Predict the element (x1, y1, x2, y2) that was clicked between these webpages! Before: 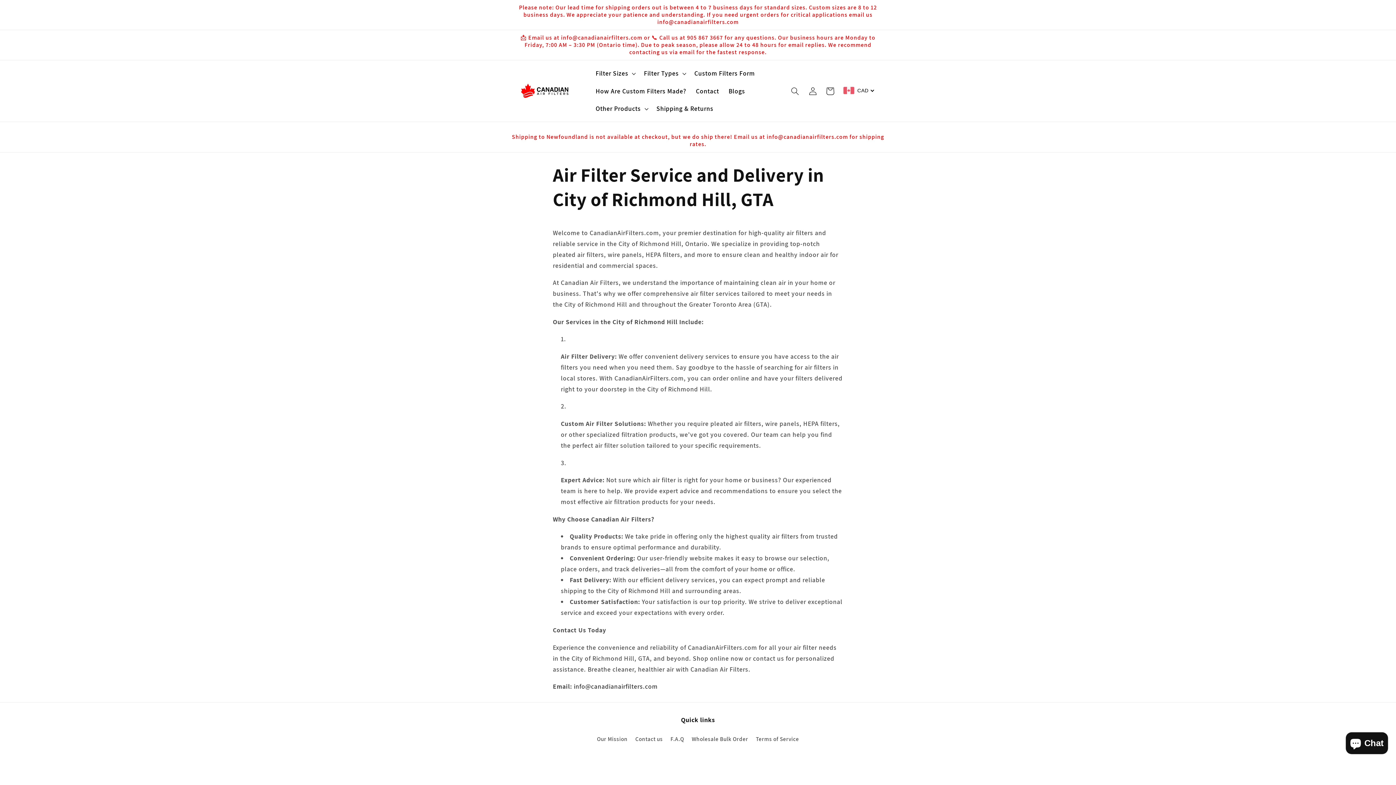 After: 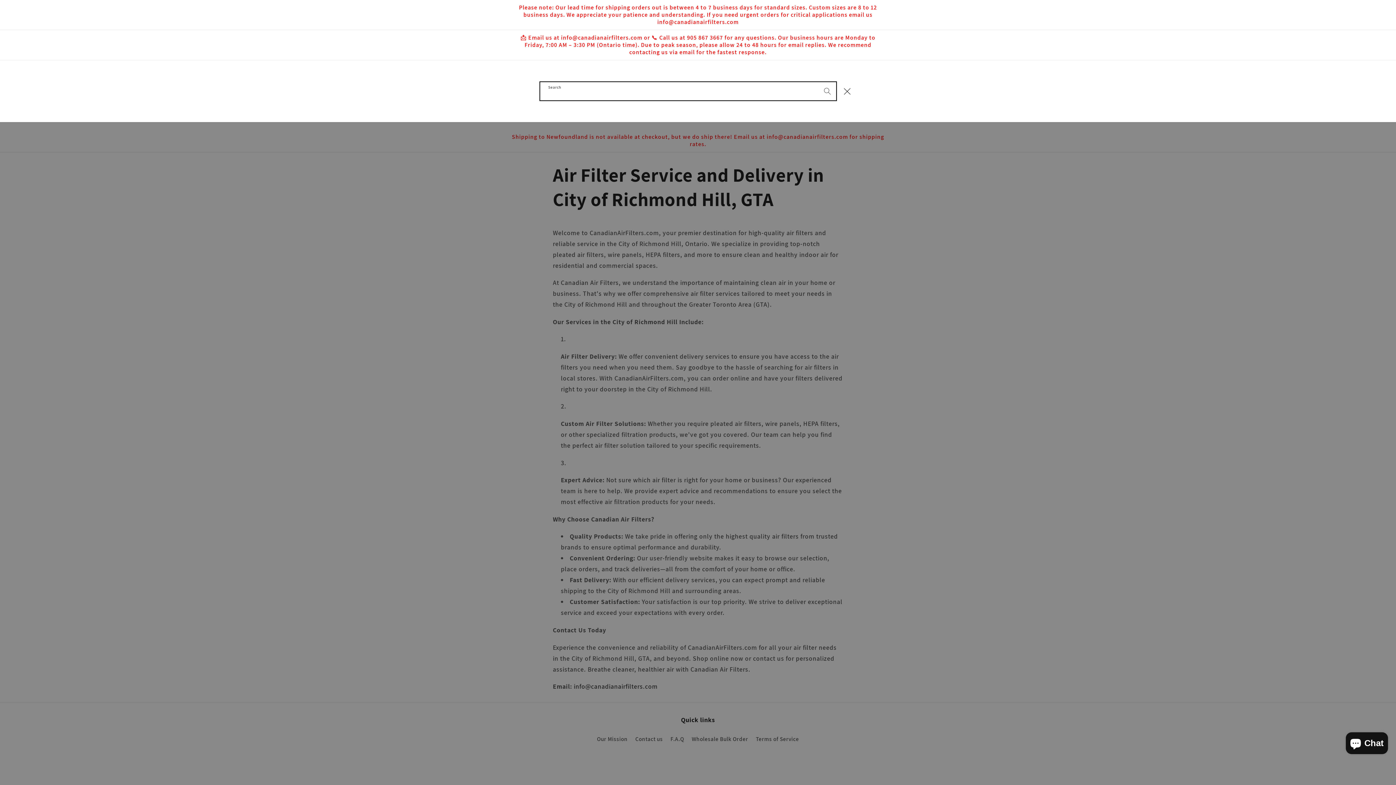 Action: label: Search bbox: (786, 82, 804, 99)